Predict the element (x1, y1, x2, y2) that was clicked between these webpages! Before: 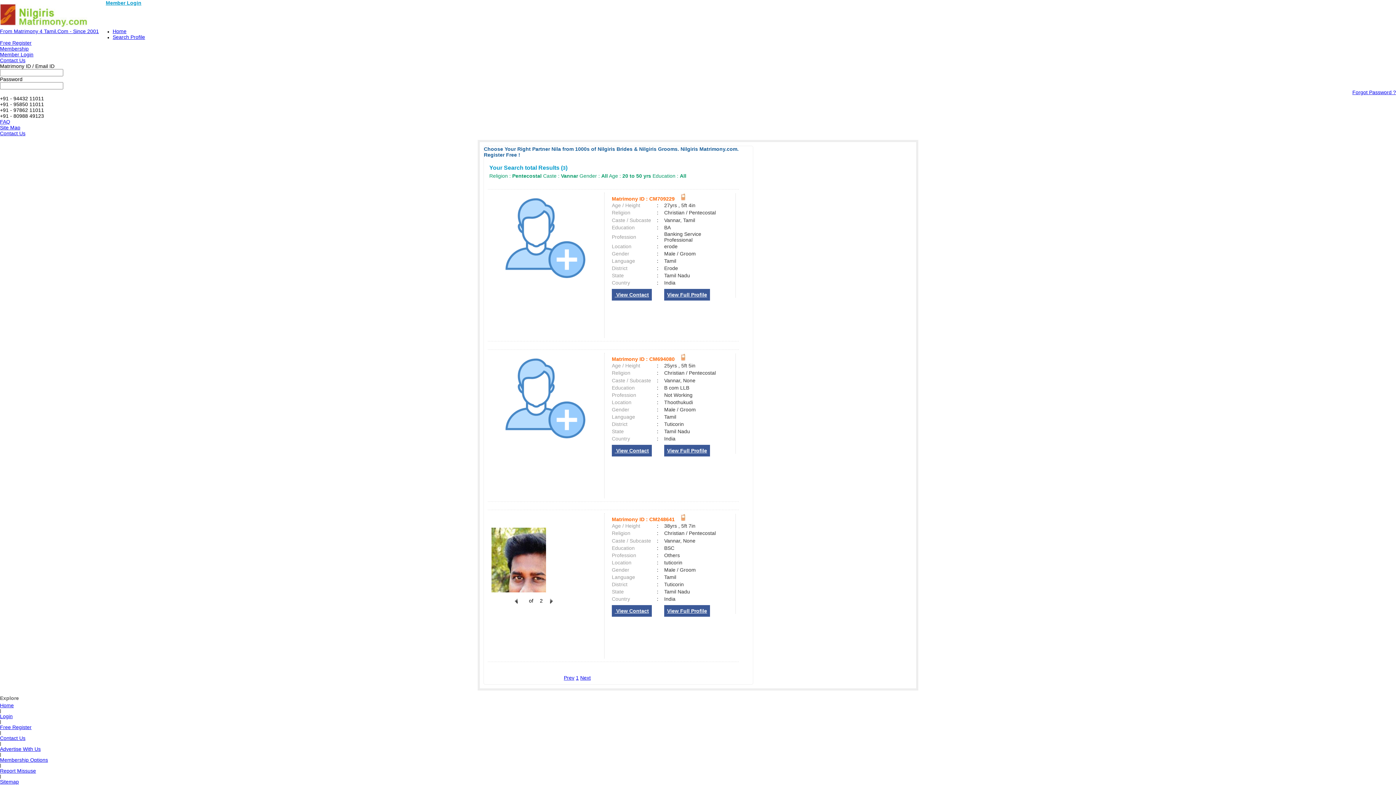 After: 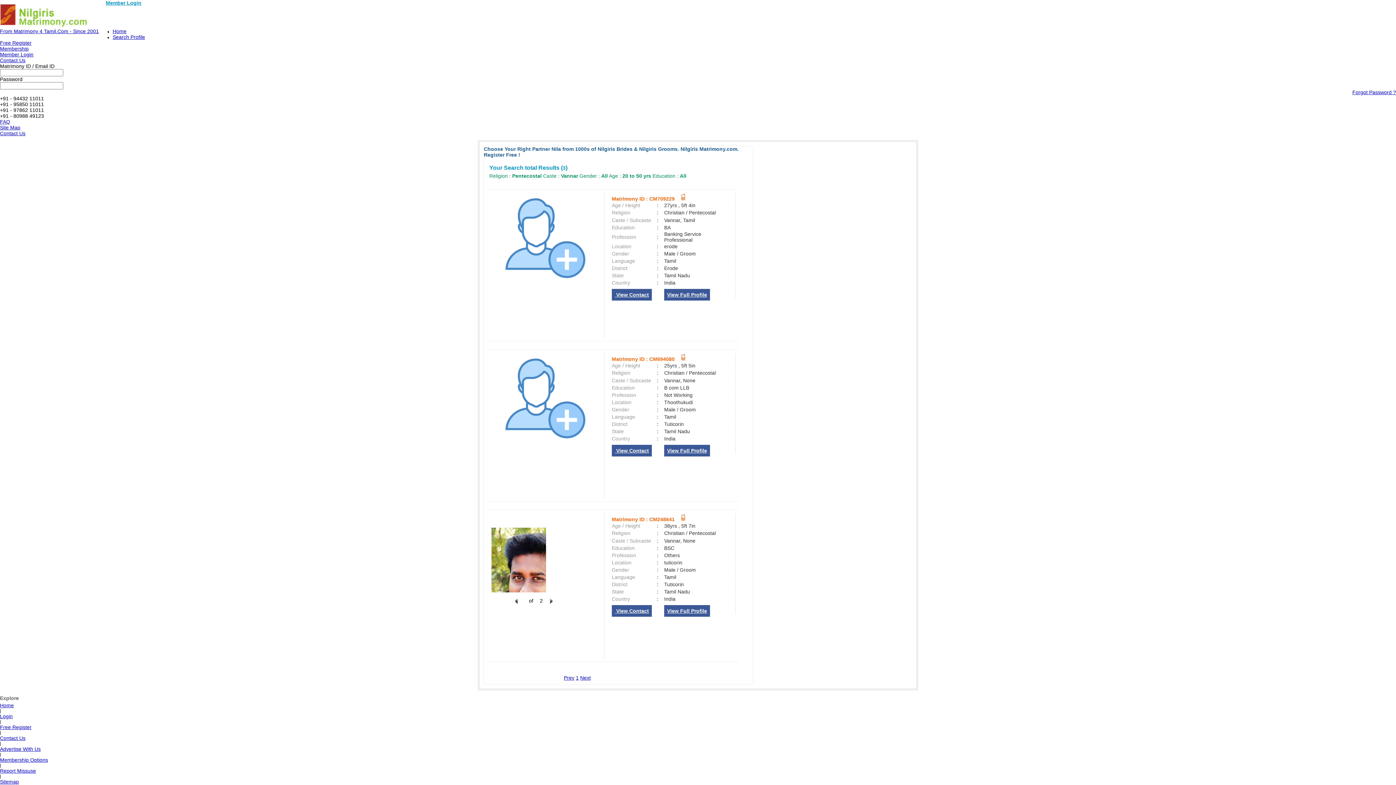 Action: bbox: (510, 602, 521, 608)